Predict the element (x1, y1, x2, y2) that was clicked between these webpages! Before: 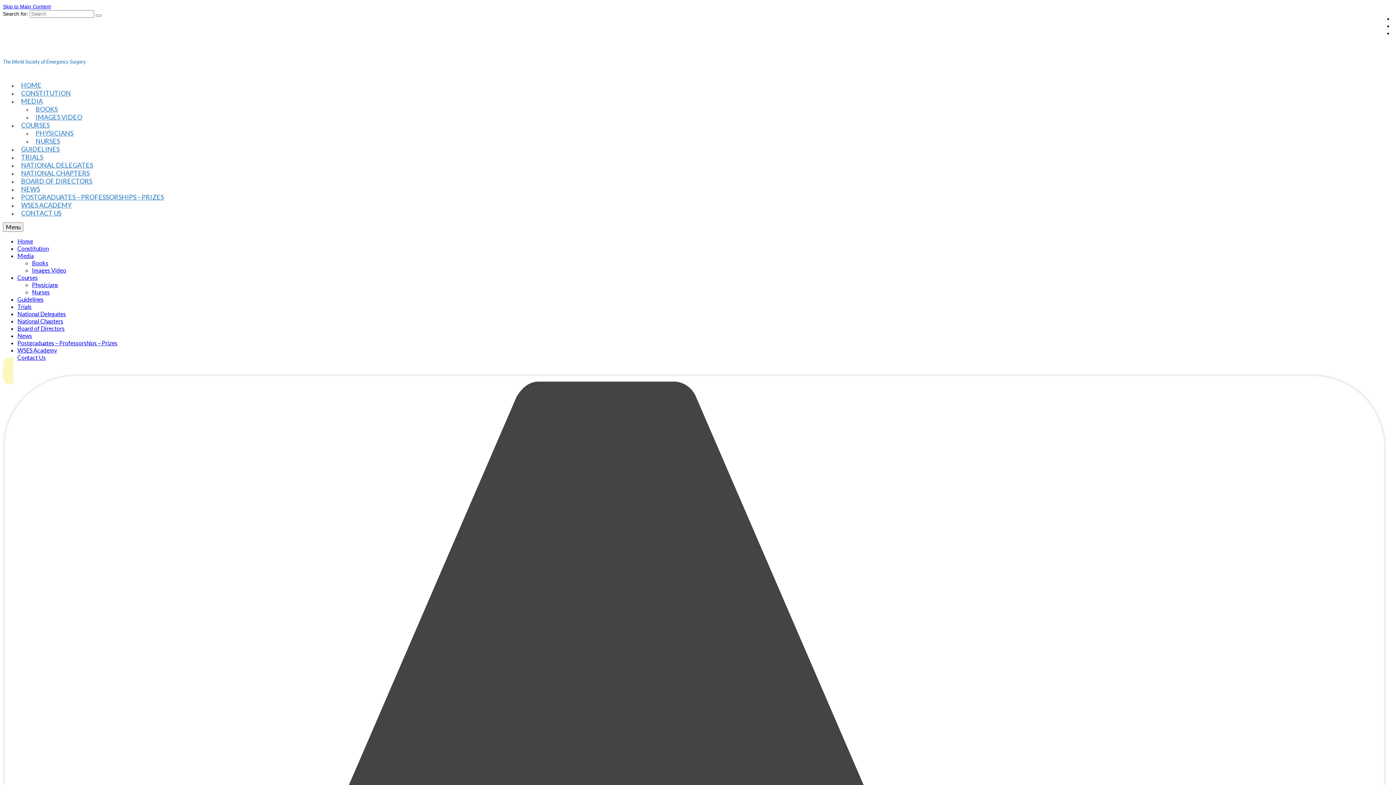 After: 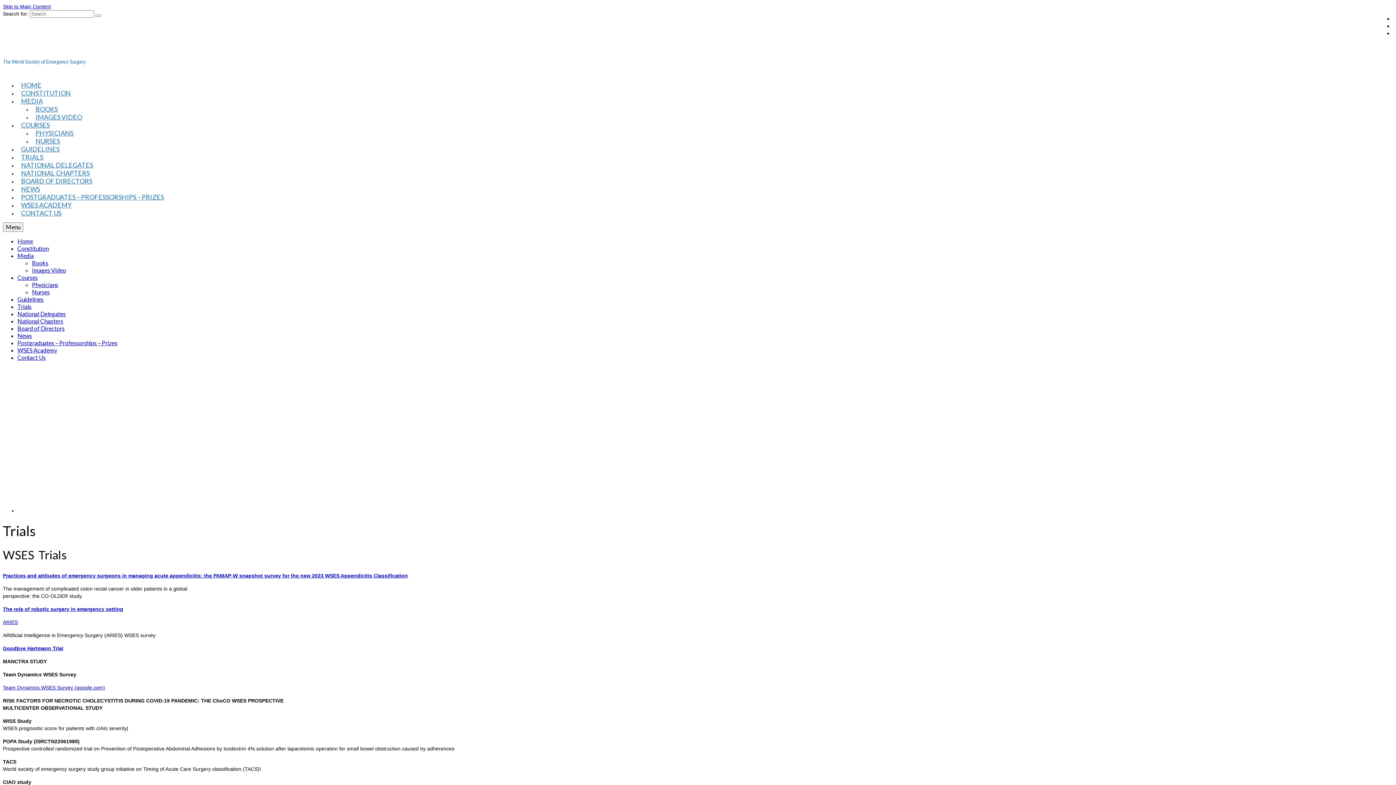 Action: label: Trials bbox: (17, 303, 31, 310)